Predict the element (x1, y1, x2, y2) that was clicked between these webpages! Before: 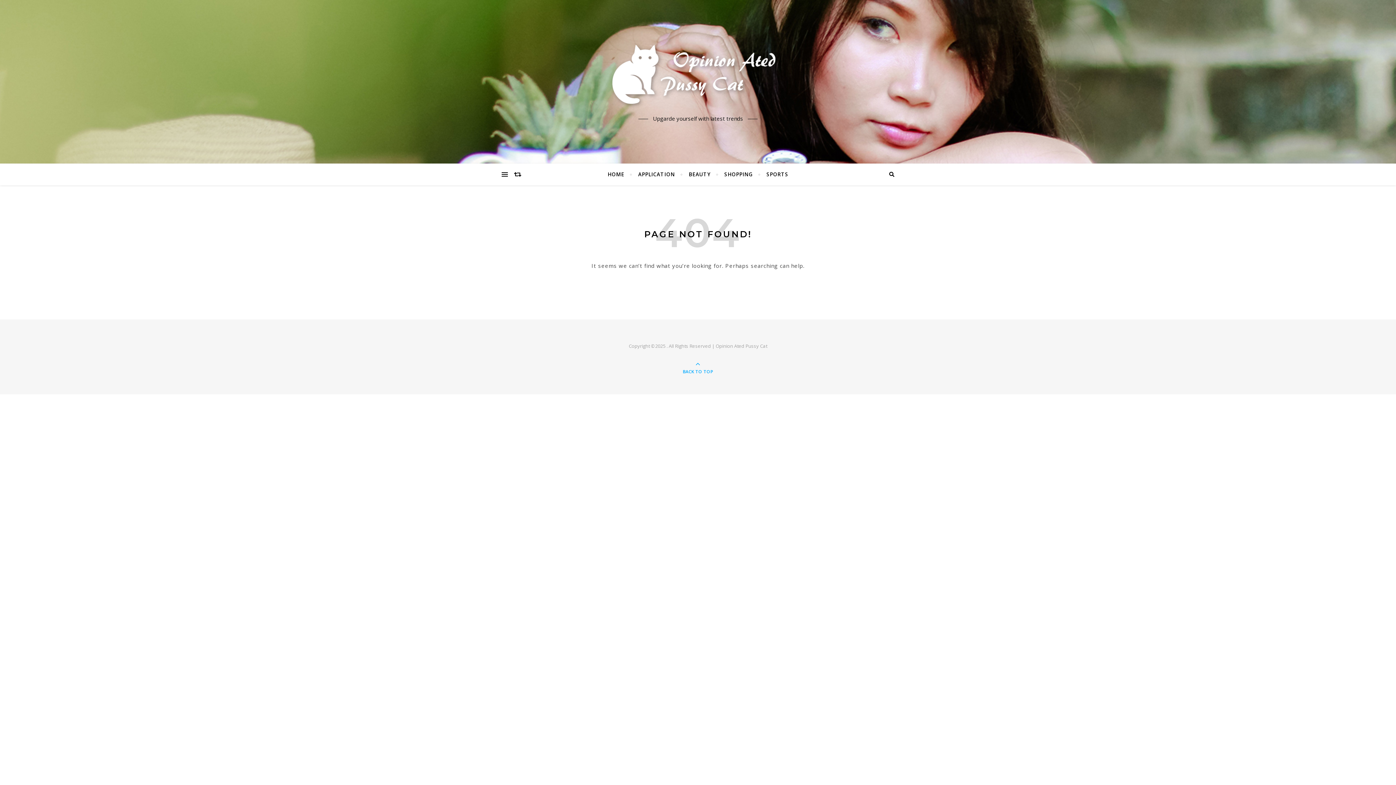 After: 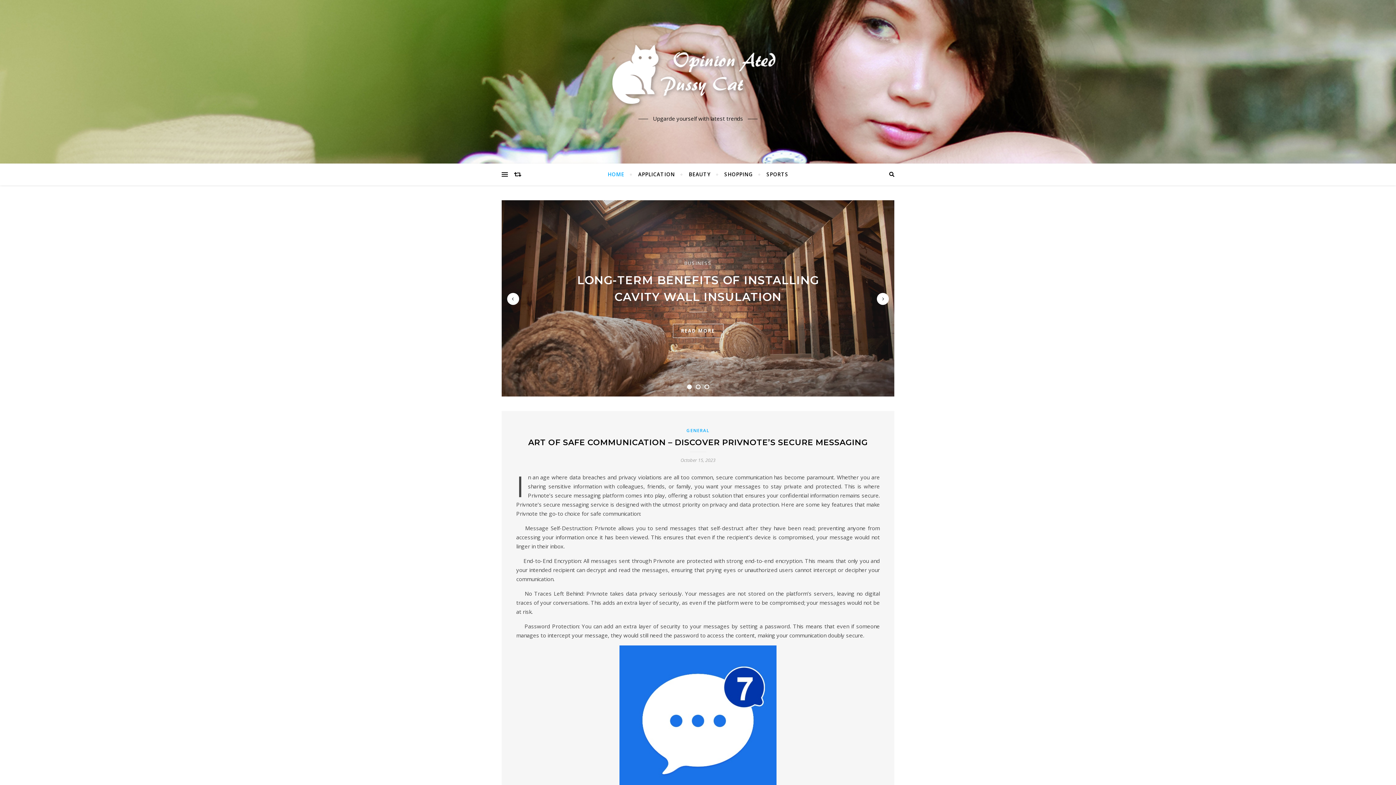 Action: label: HOME bbox: (607, 163, 630, 185)